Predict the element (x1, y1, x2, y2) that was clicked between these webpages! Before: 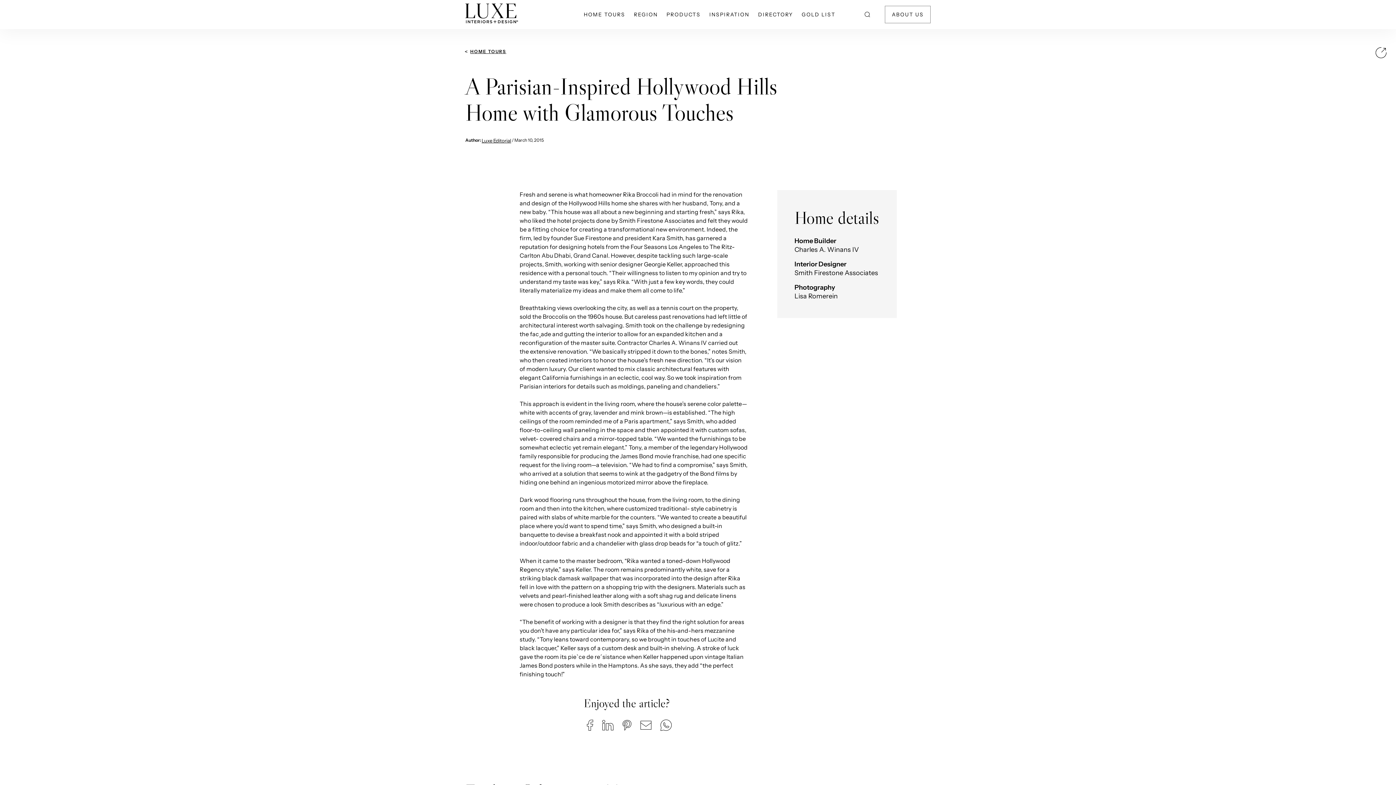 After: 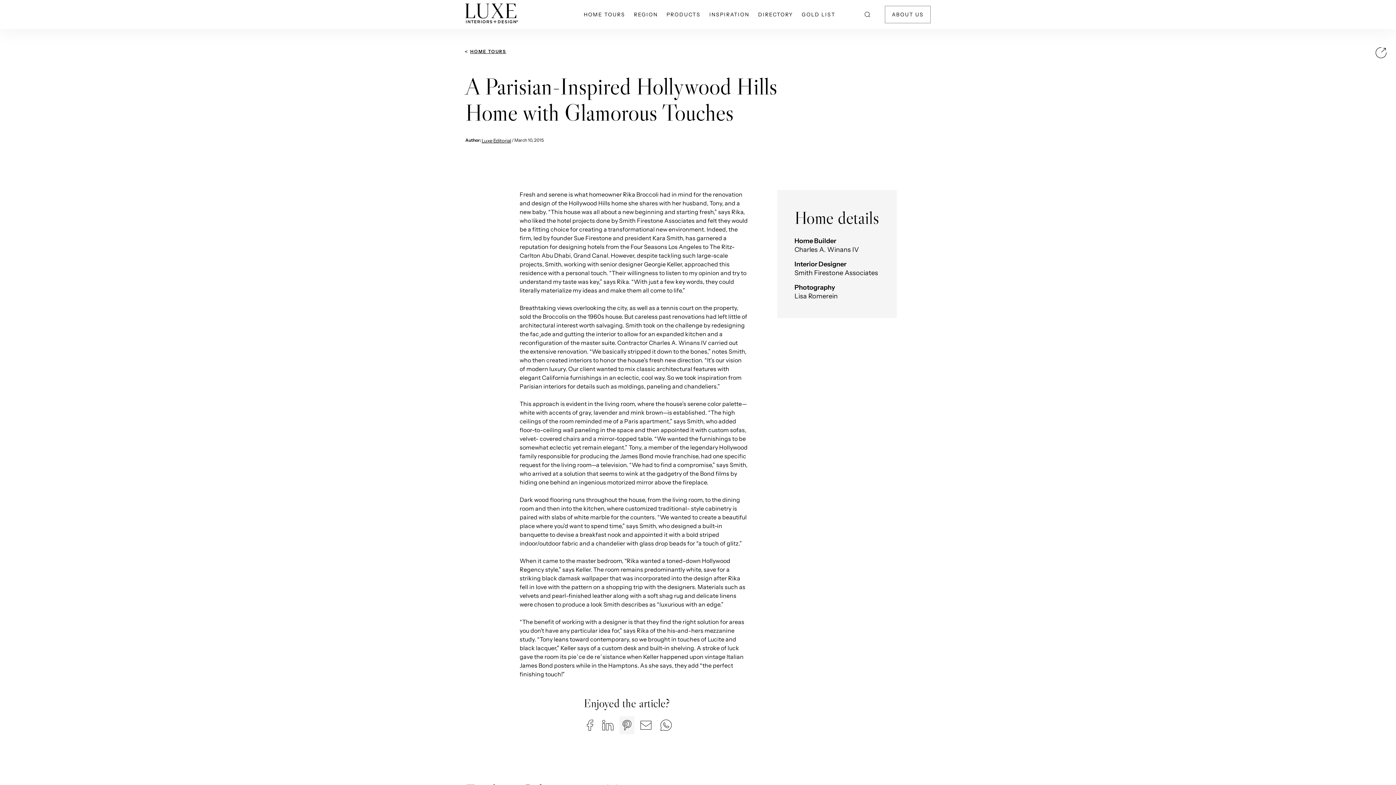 Action: bbox: (619, 716, 634, 734)